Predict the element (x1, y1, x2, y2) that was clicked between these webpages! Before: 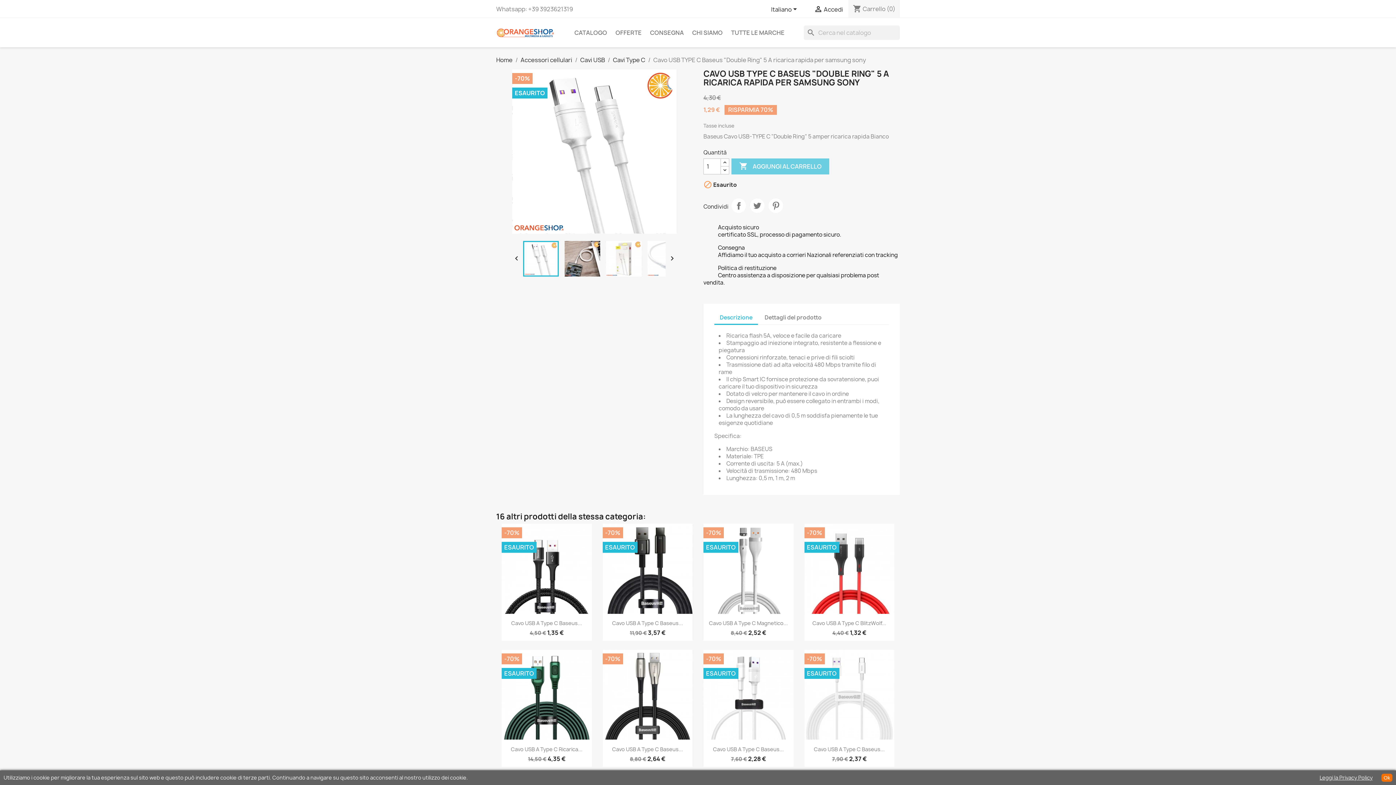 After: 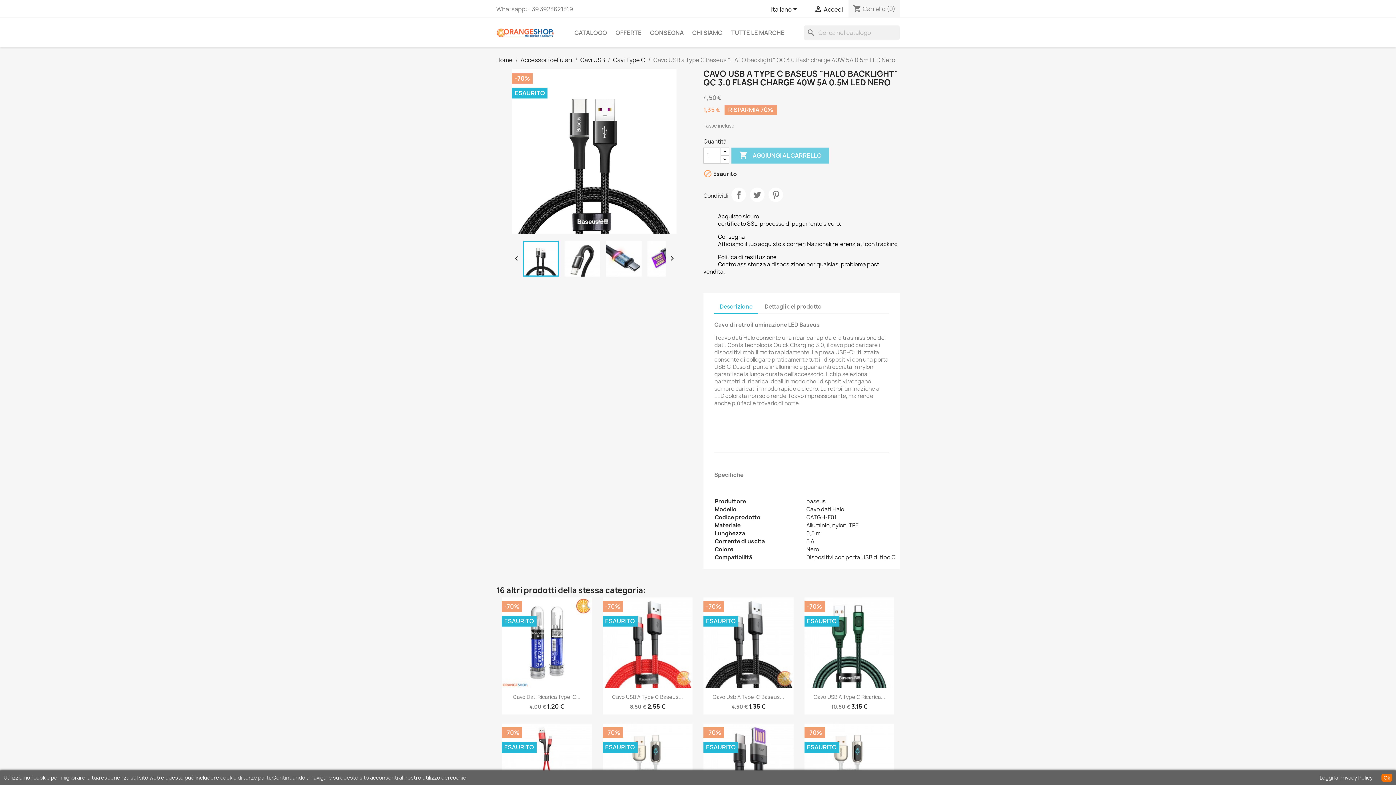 Action: label: Cavo USB A Type C Baseus... bbox: (511, 619, 582, 626)